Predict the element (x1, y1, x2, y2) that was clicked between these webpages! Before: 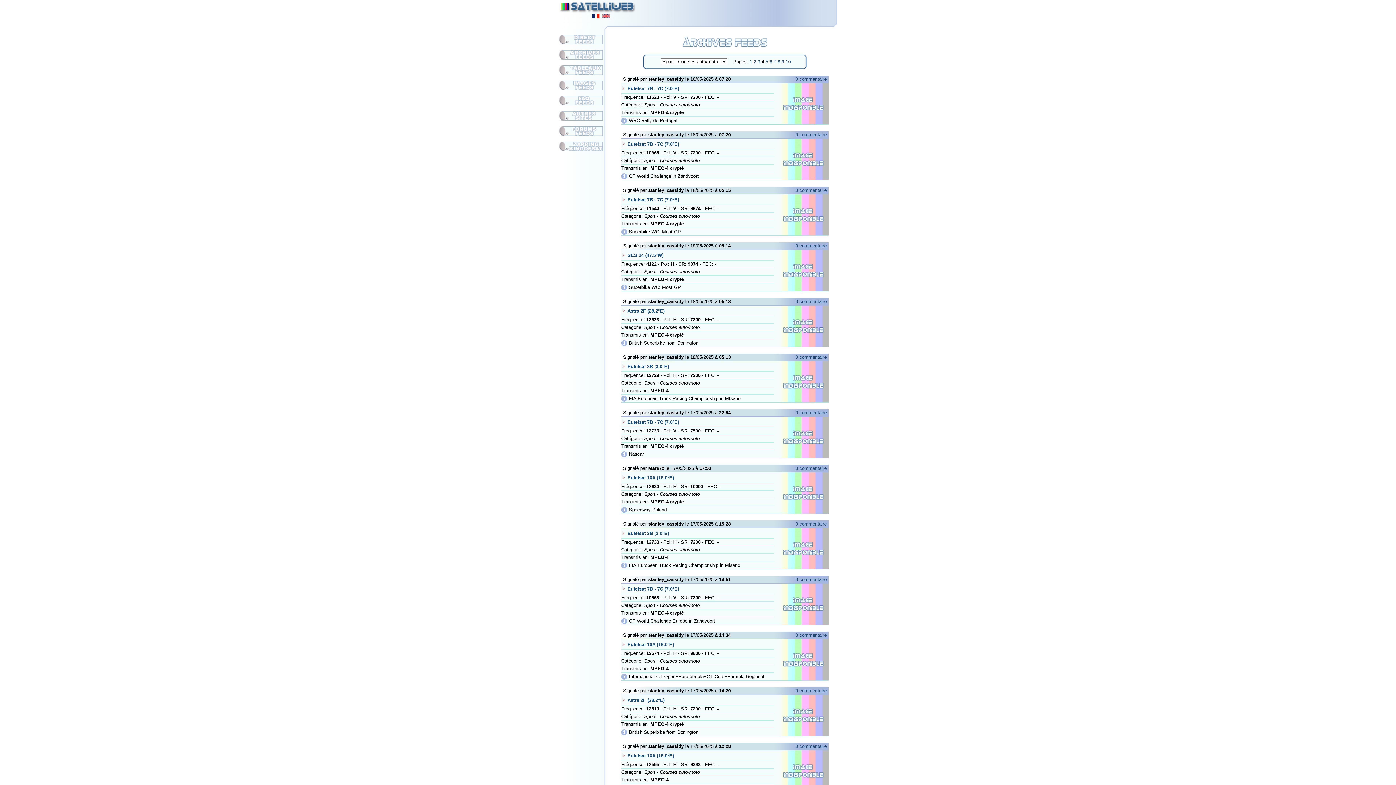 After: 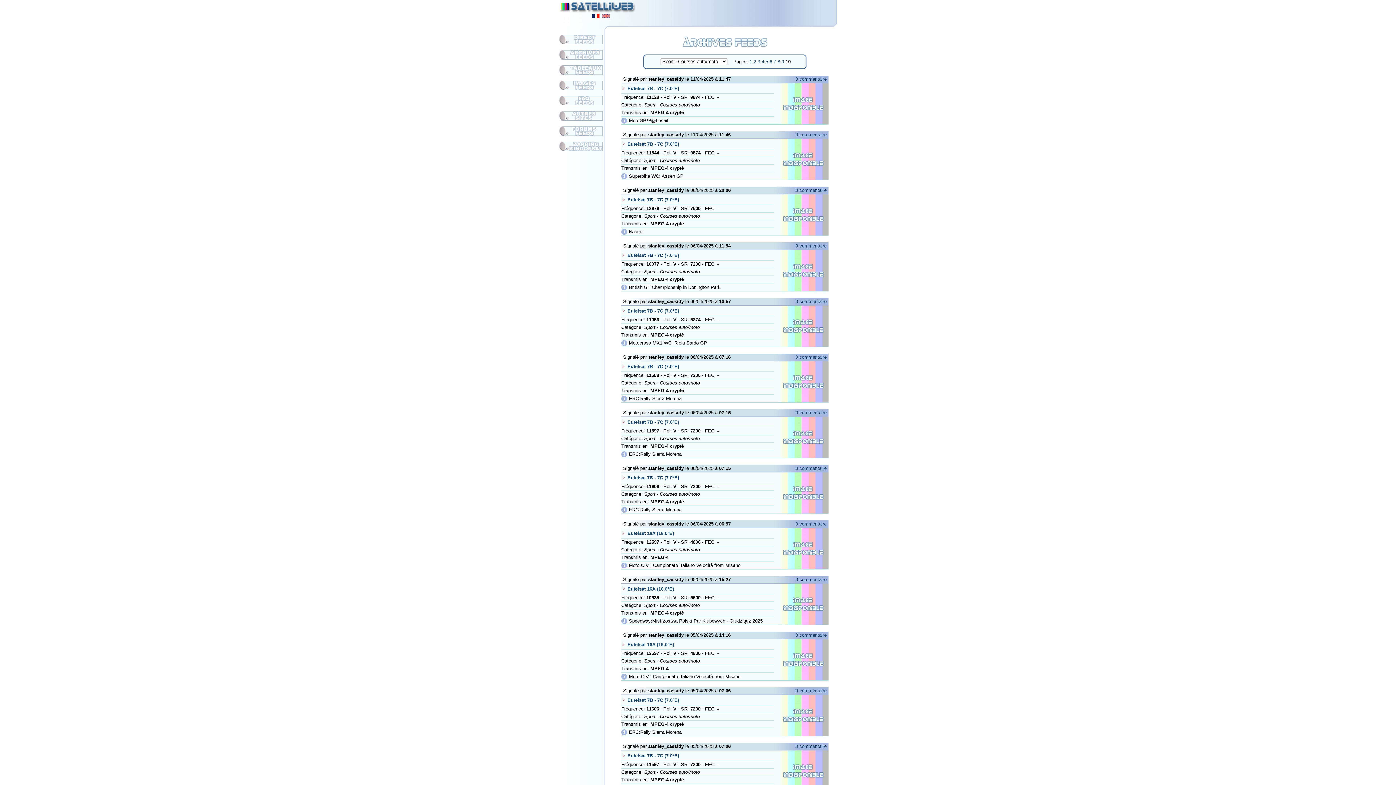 Action: bbox: (785, 58, 790, 64) label: 10